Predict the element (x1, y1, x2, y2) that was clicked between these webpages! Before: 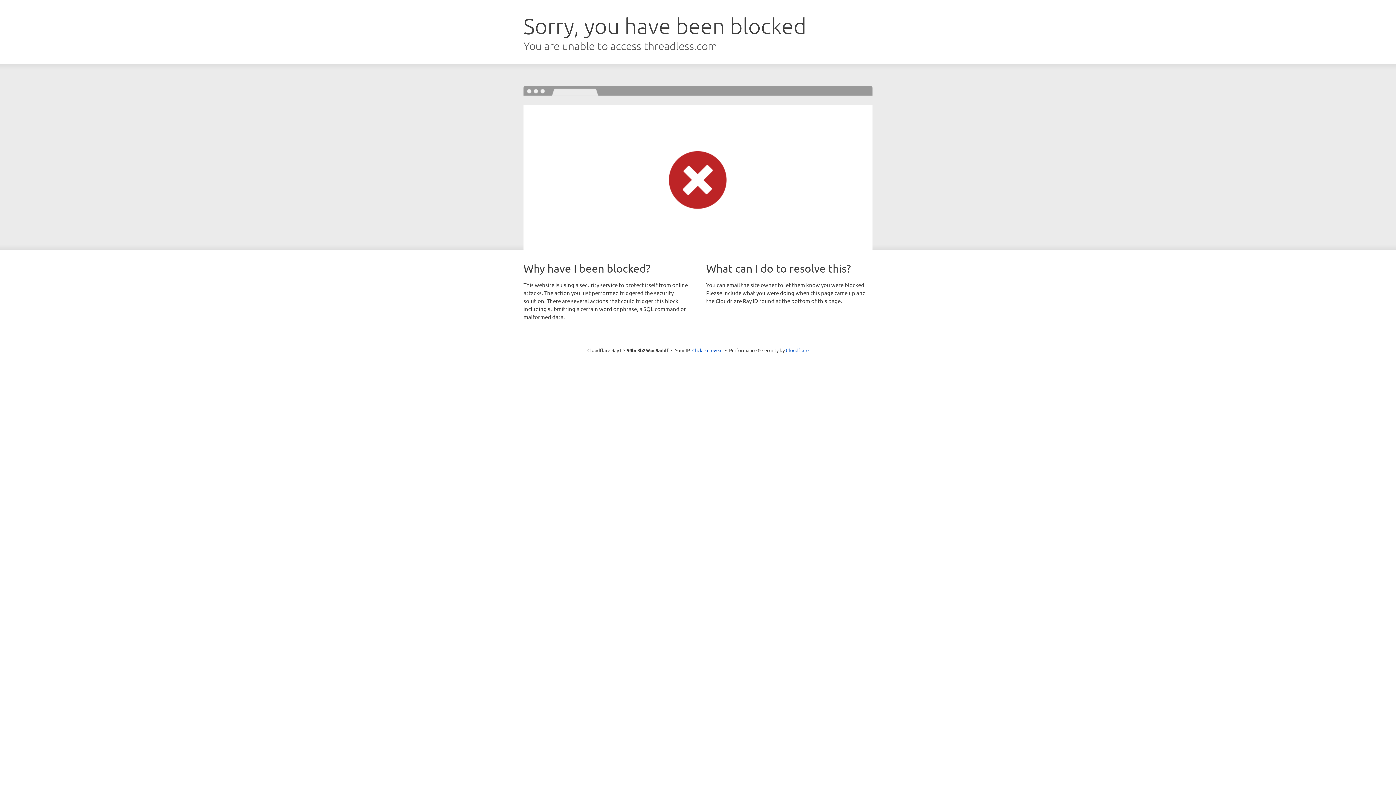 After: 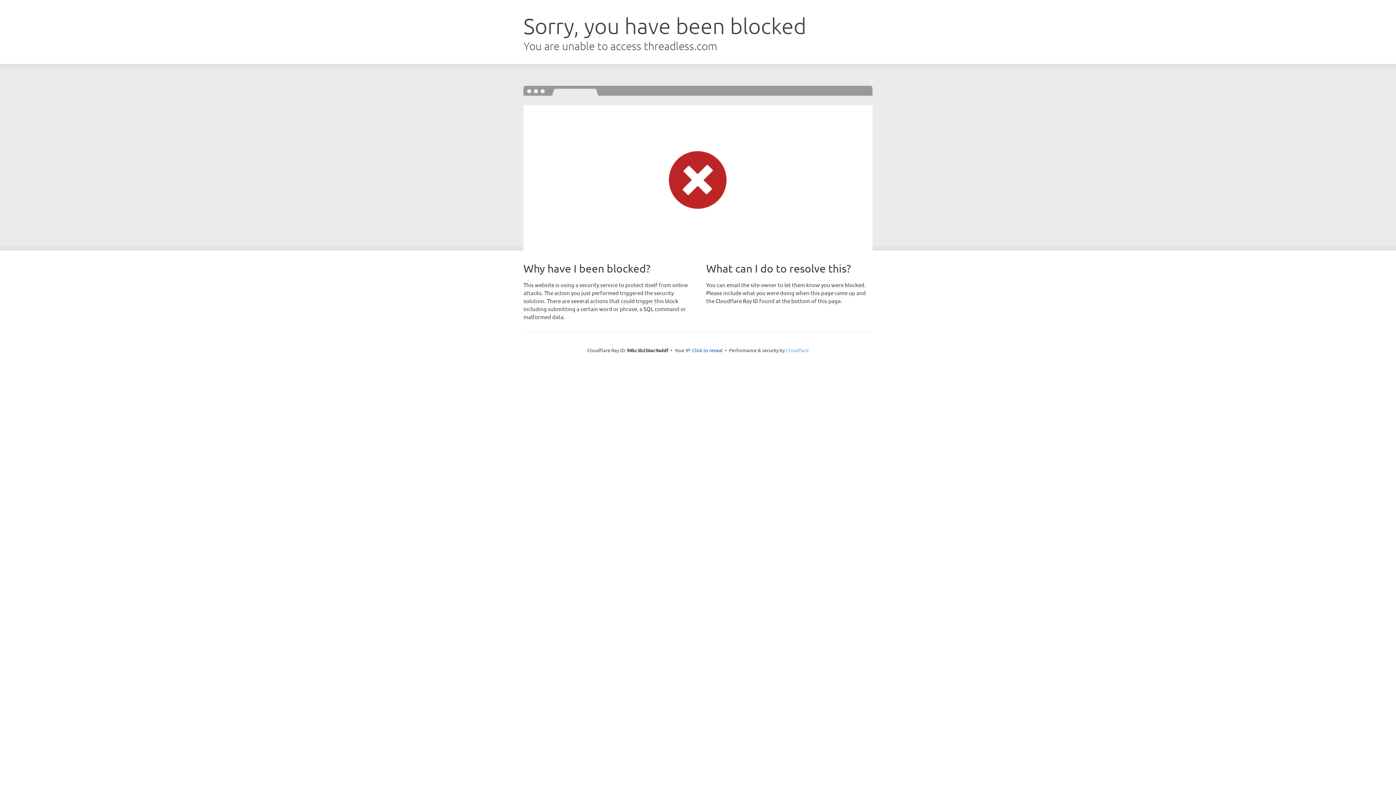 Action: label: Cloudflare bbox: (786, 347, 808, 353)